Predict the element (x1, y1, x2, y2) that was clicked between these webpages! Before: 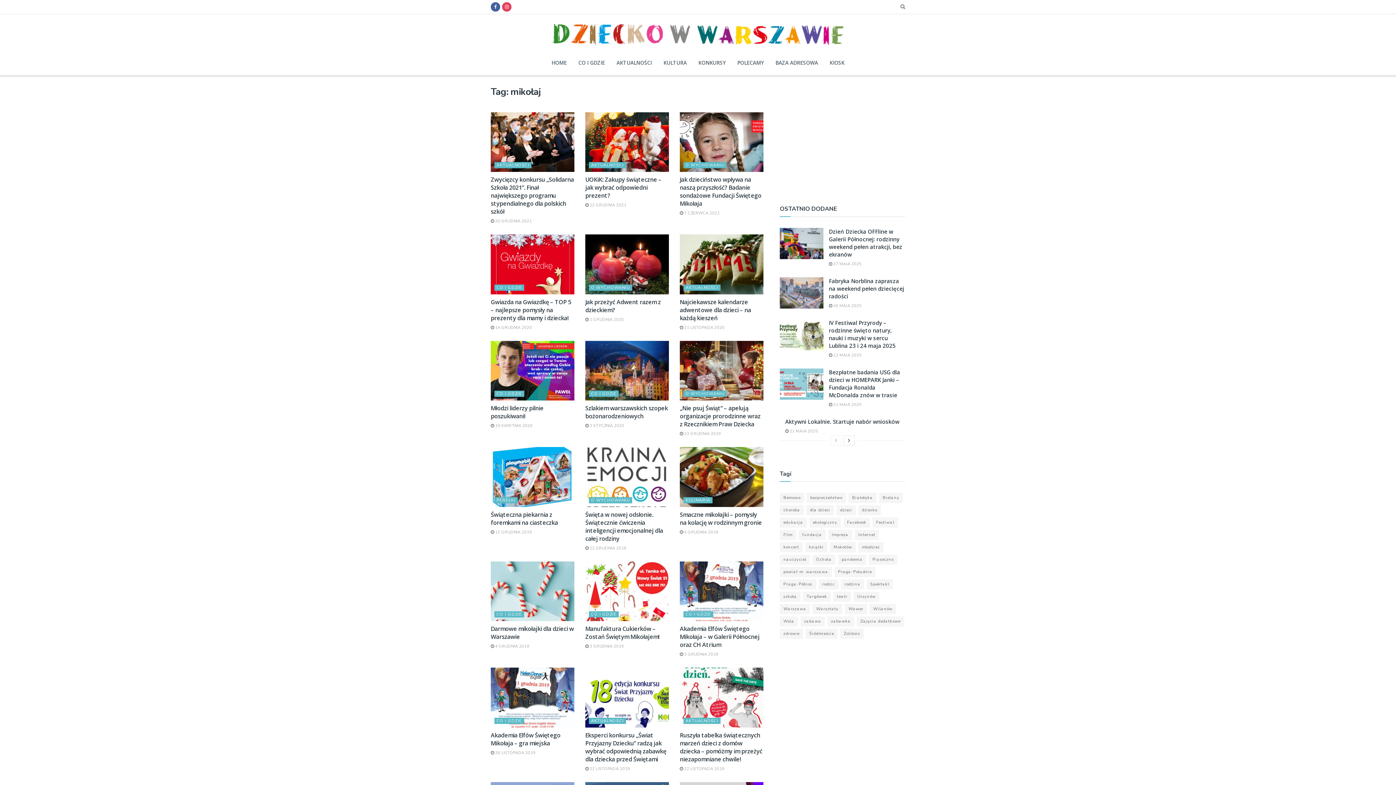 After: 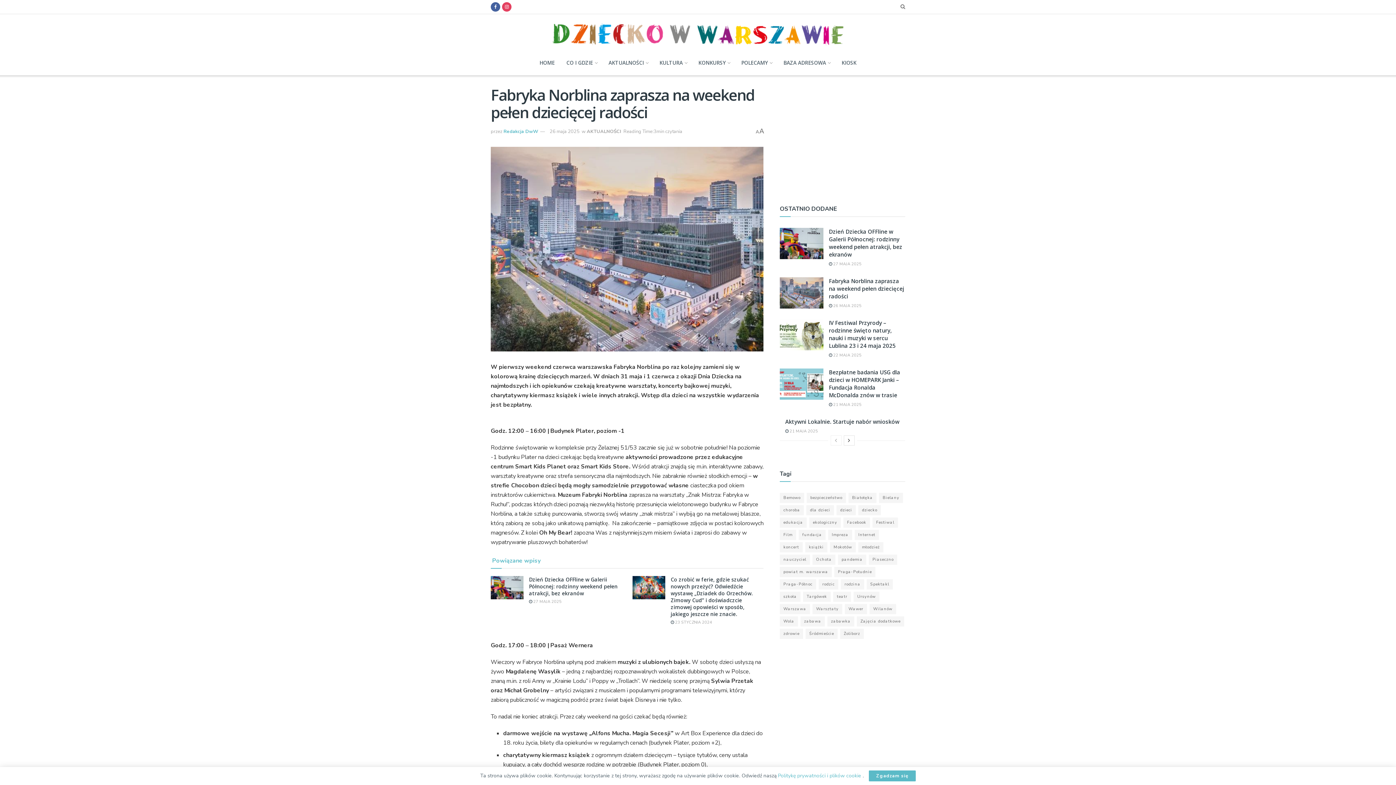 Action: bbox: (829, 303, 861, 308) label:  26 MAJA 2025